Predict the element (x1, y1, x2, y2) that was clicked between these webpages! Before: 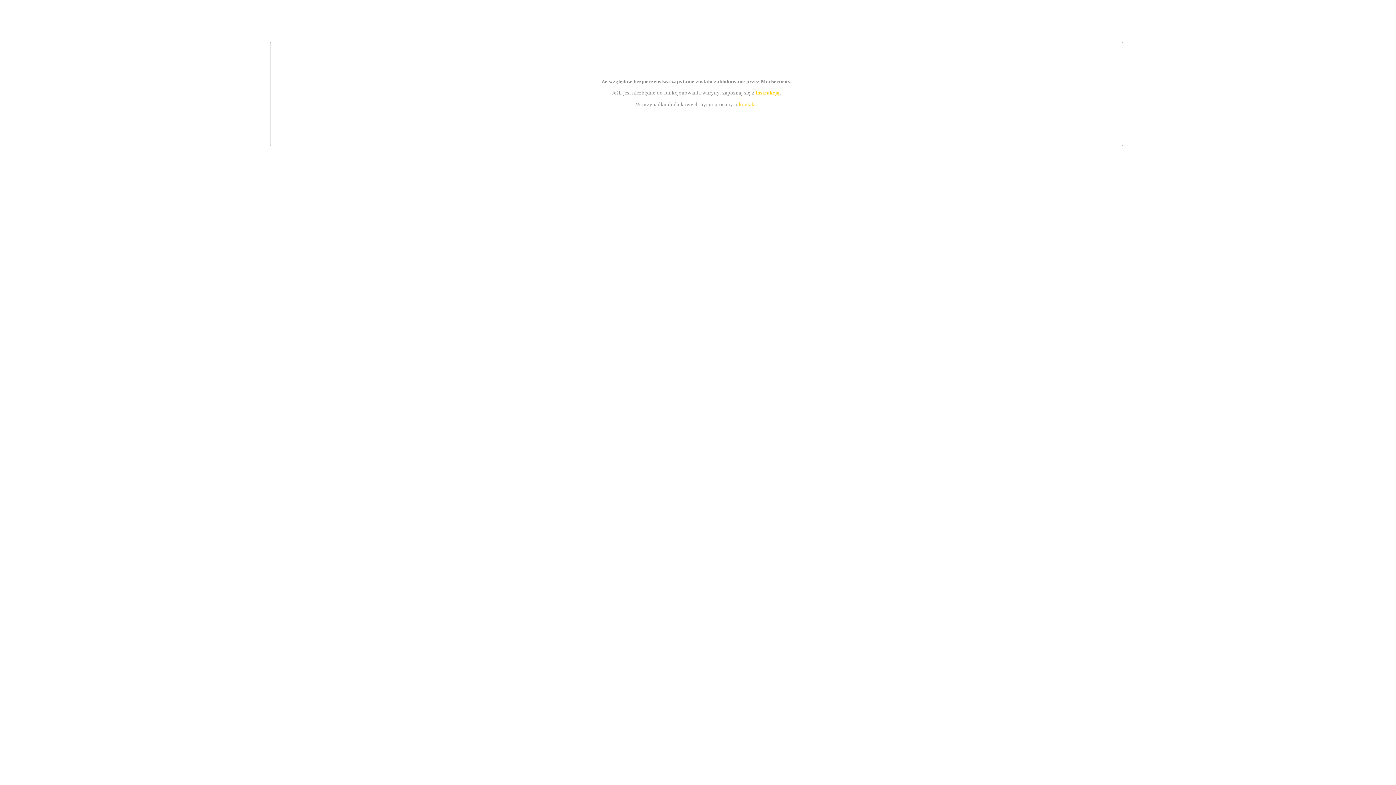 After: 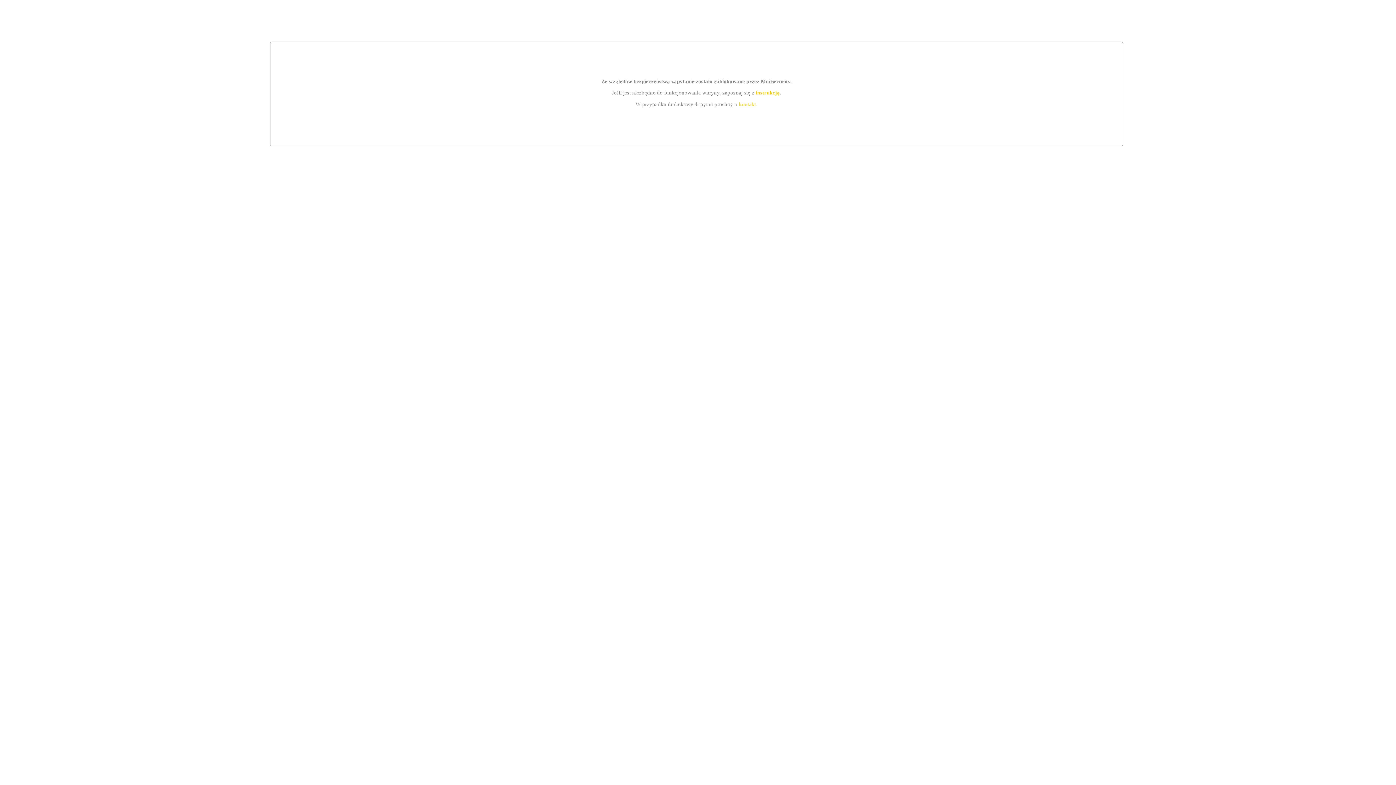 Action: bbox: (739, 101, 756, 107) label: kontakt